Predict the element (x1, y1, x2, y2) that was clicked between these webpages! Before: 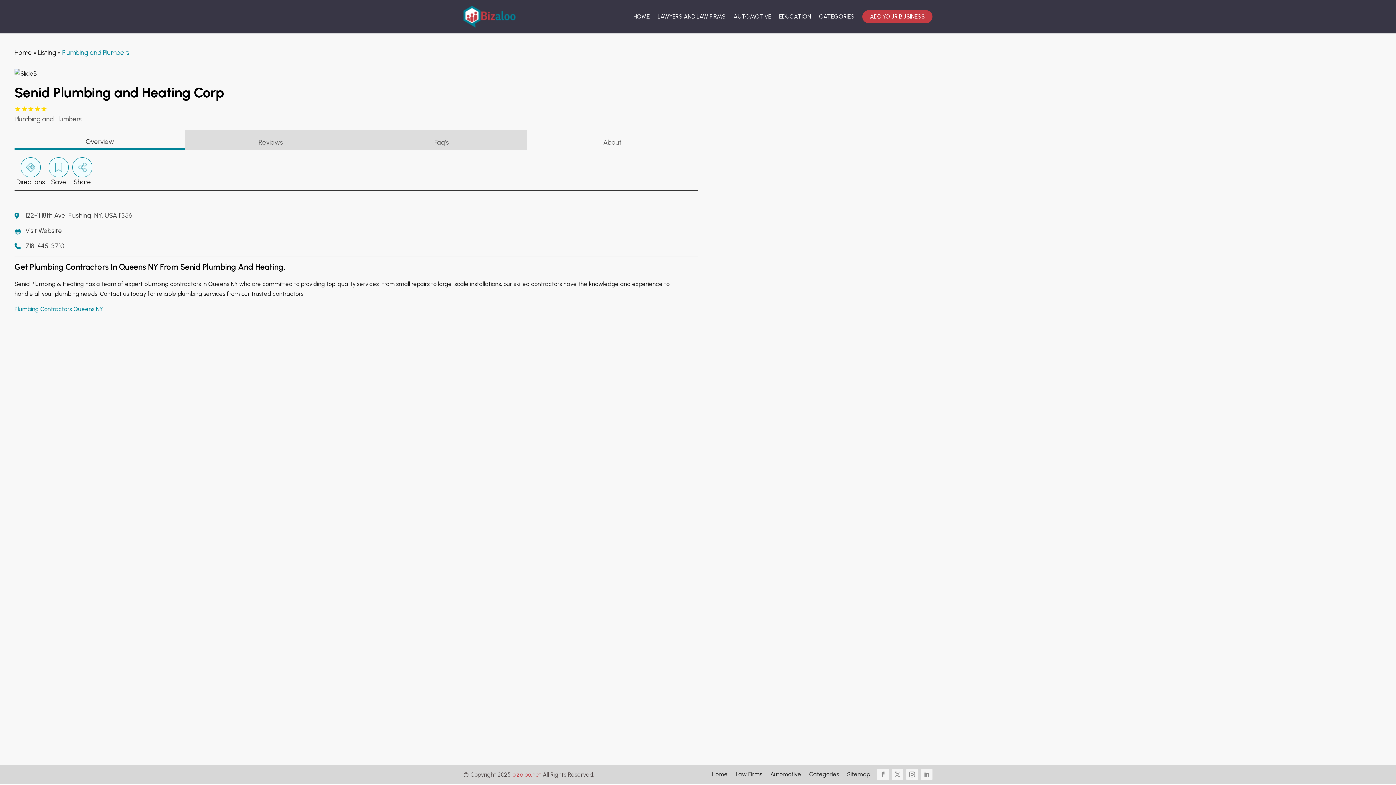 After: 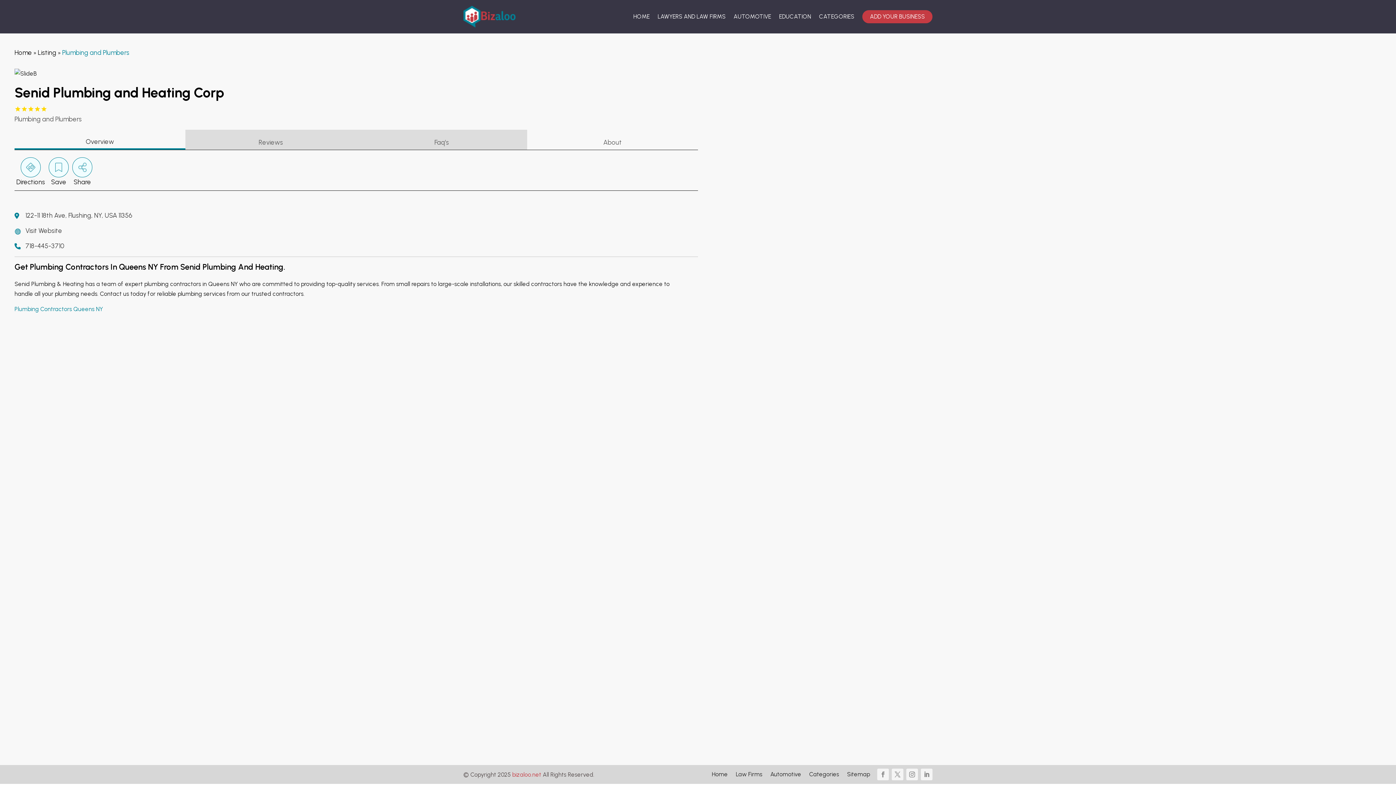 Action: bbox: (25, 241, 64, 251) label: 718-445-3710